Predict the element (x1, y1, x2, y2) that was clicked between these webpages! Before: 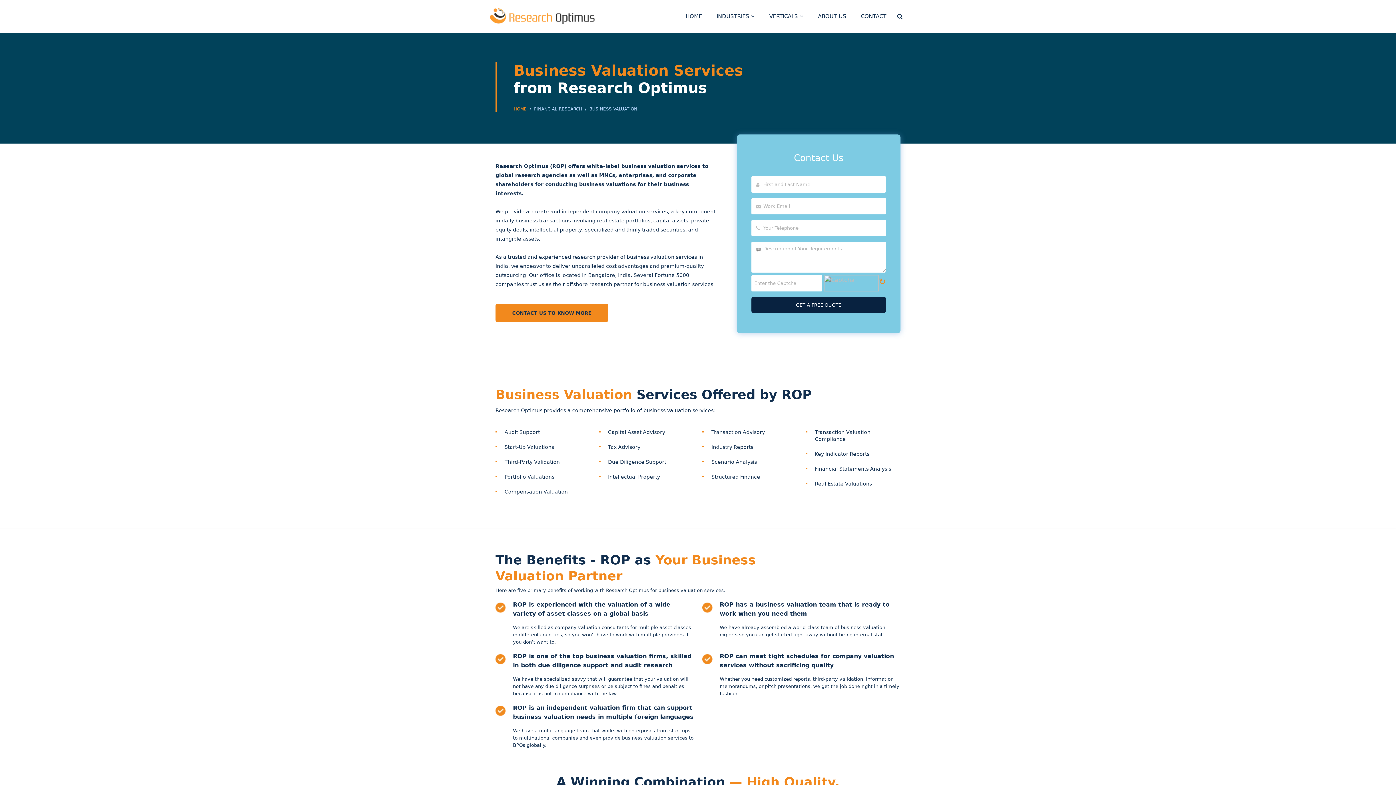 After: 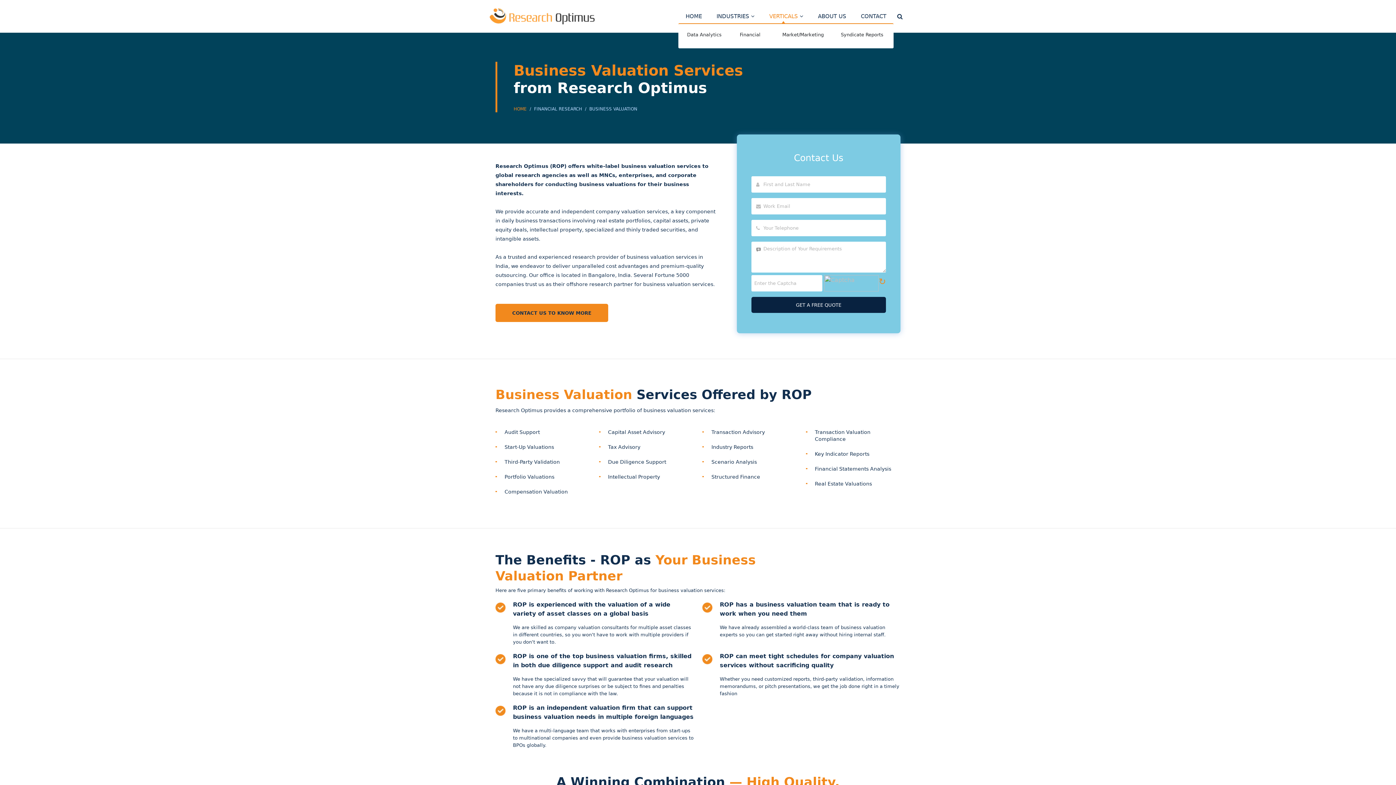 Action: label: # bbox: (762, 12, 810, 20)